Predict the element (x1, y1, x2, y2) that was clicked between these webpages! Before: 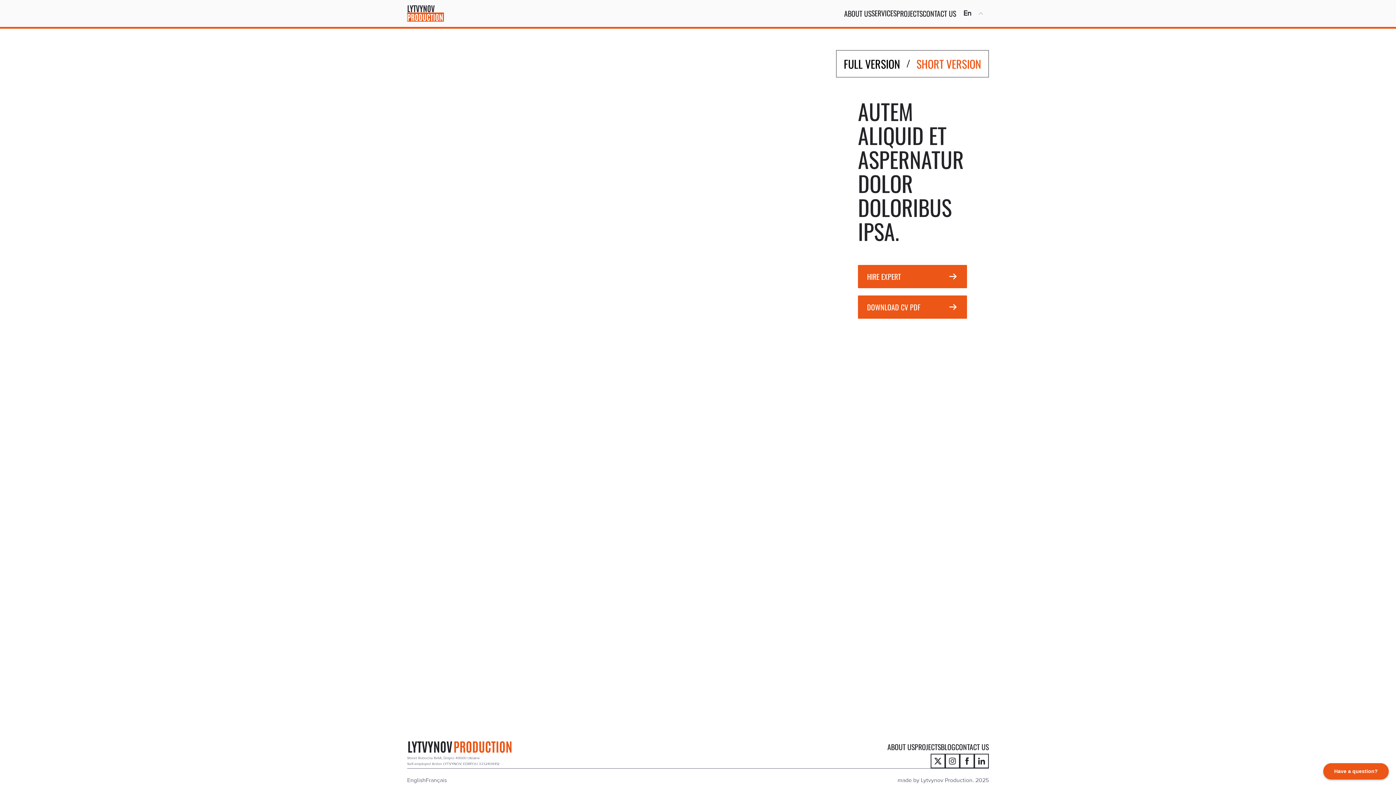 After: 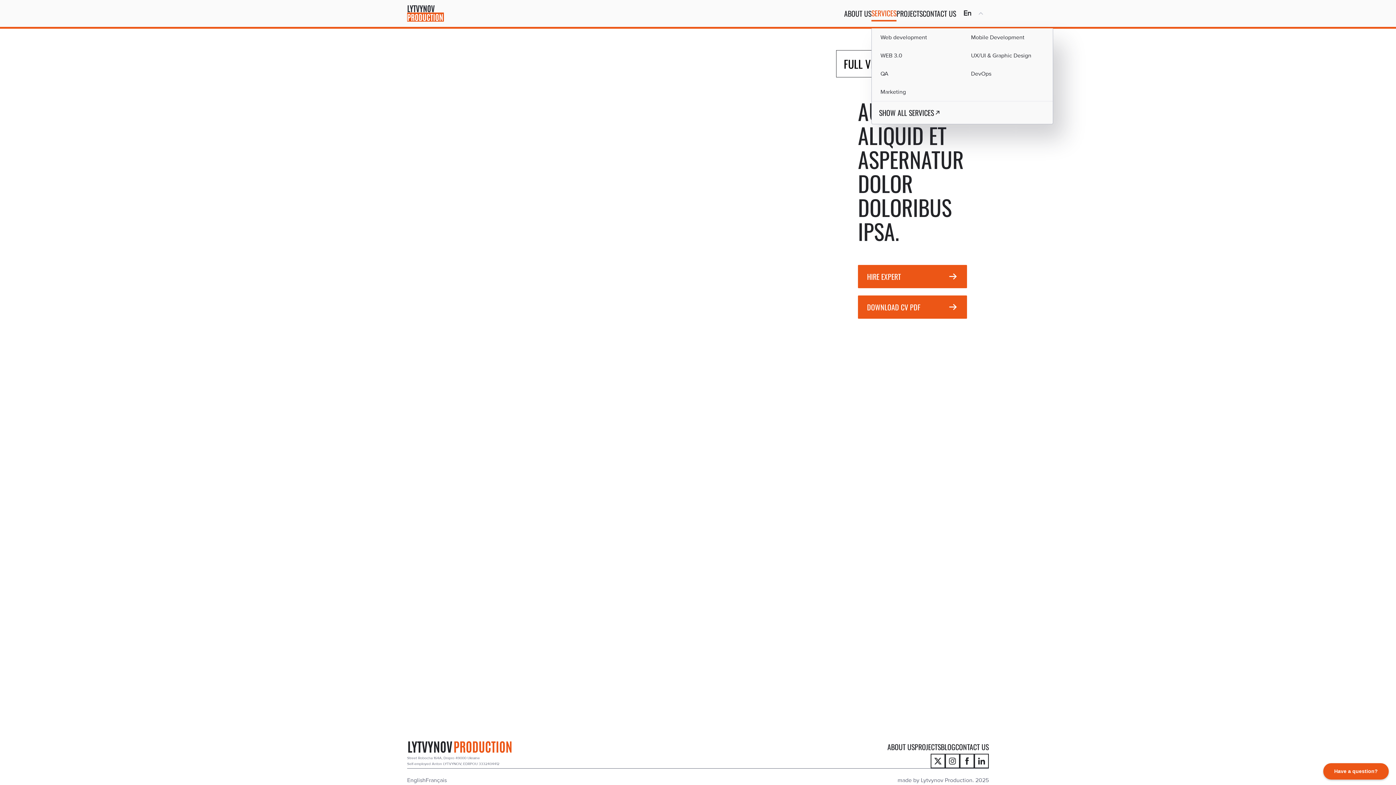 Action: label: SERVICES bbox: (871, 9, 896, 17)